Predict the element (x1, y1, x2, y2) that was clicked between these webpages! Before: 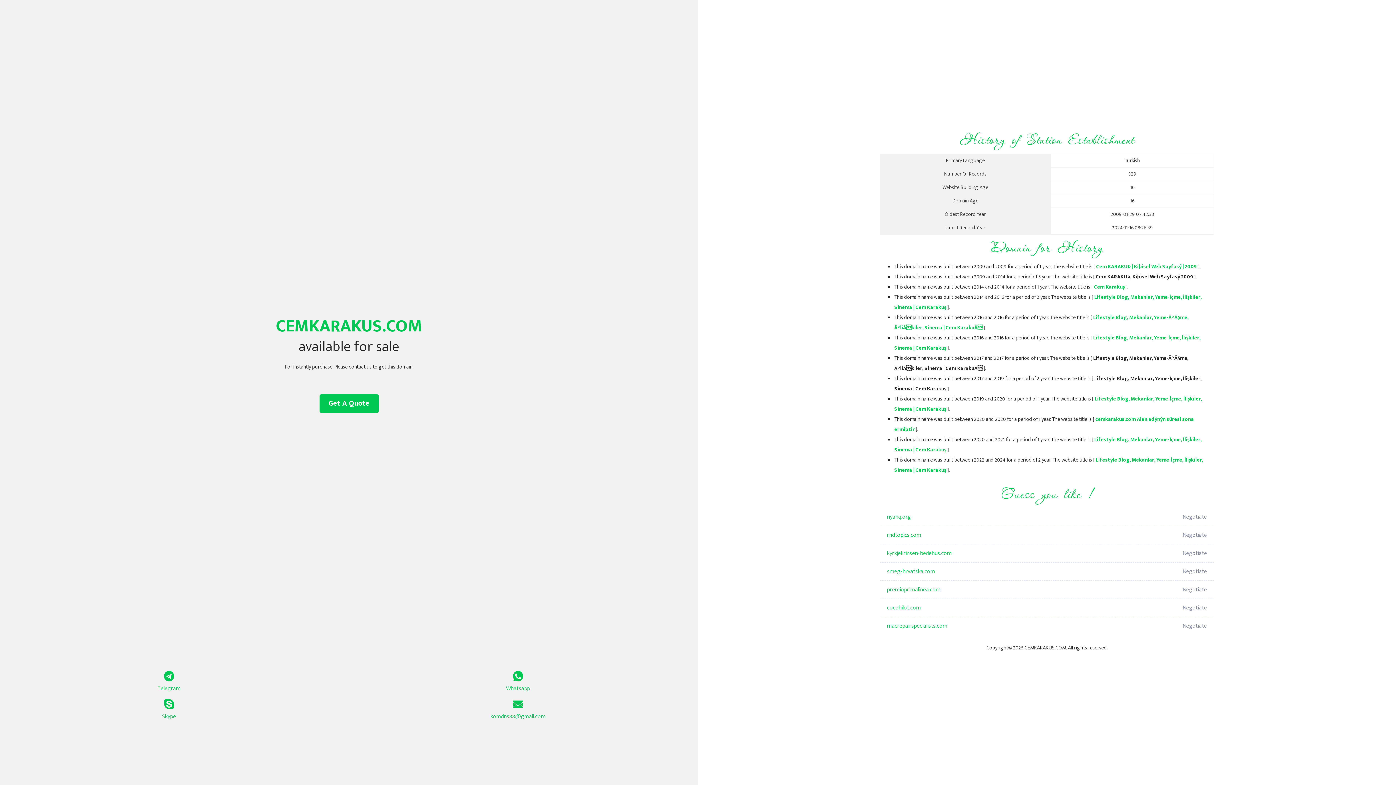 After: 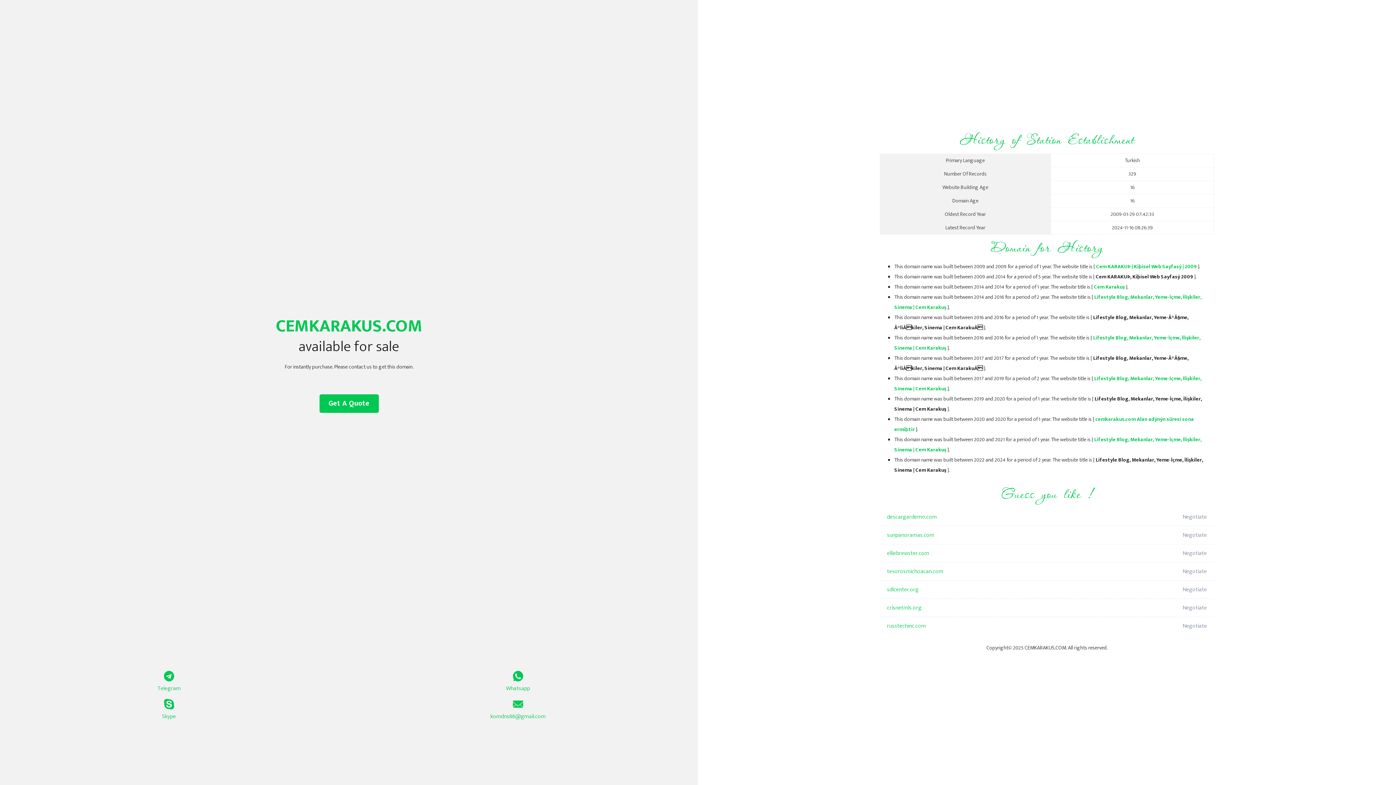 Action: bbox: (1096, 262, 1197, 271) label: Cem KARAKUÞ | Kiþisel Web Sayfasý | 2009